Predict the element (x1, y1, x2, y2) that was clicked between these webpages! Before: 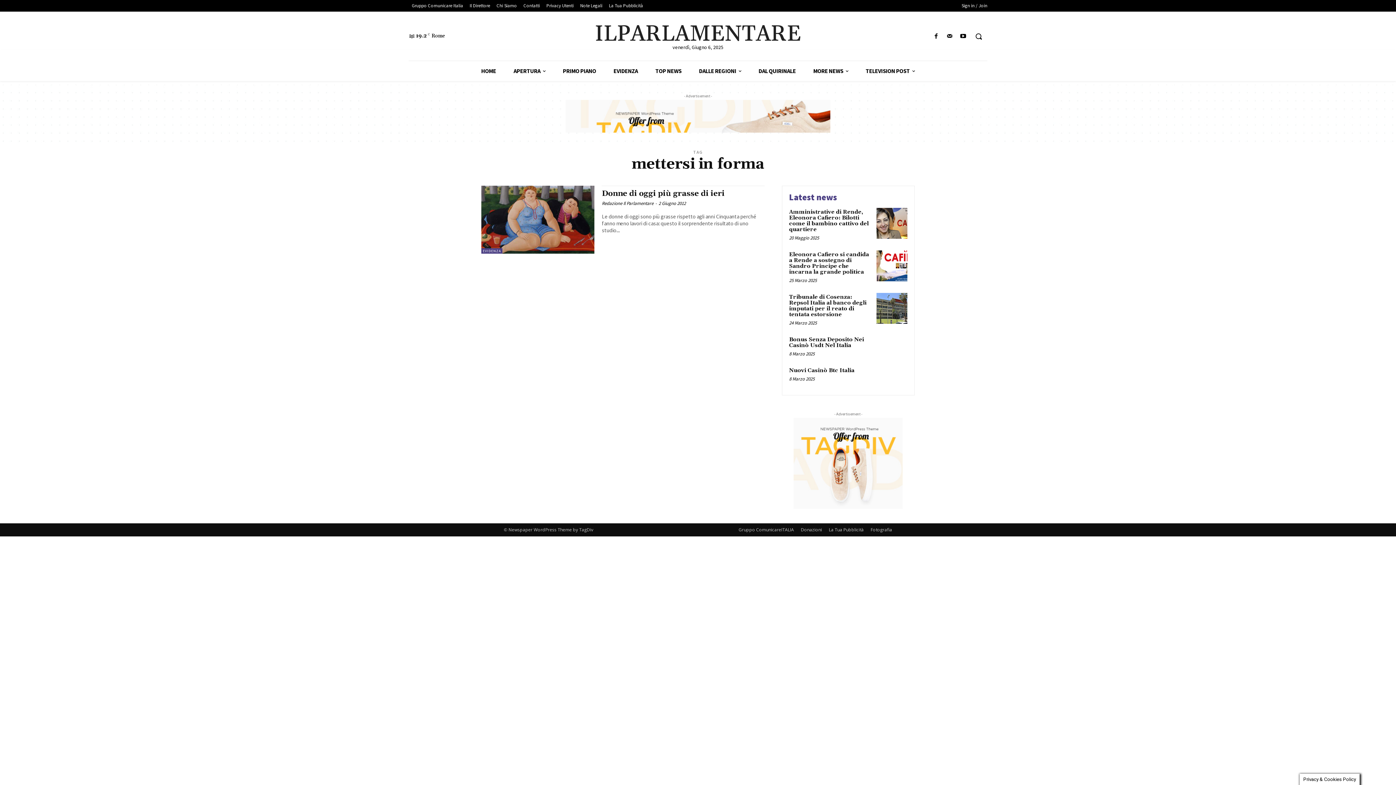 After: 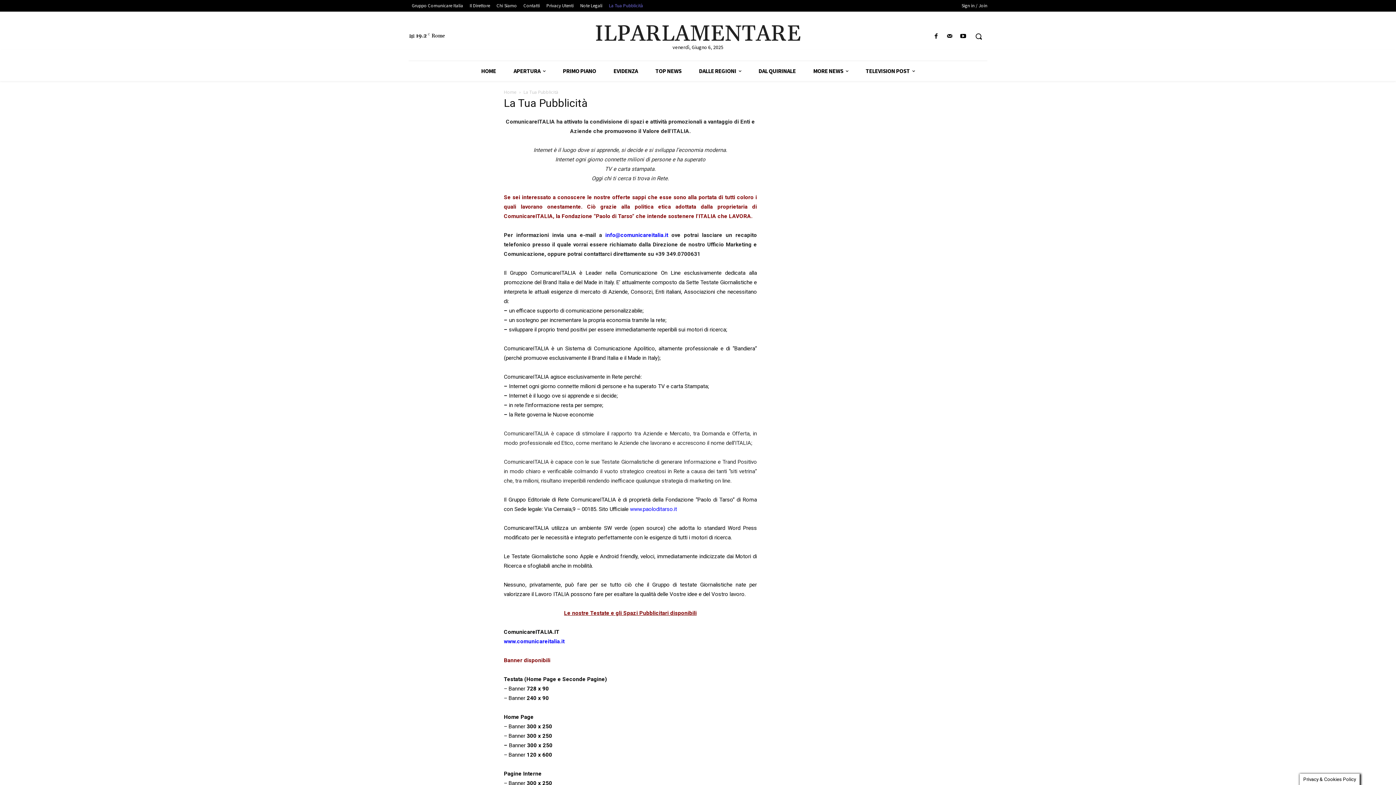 Action: label: La Tua Pubblicità bbox: (605, 1, 646, 9)